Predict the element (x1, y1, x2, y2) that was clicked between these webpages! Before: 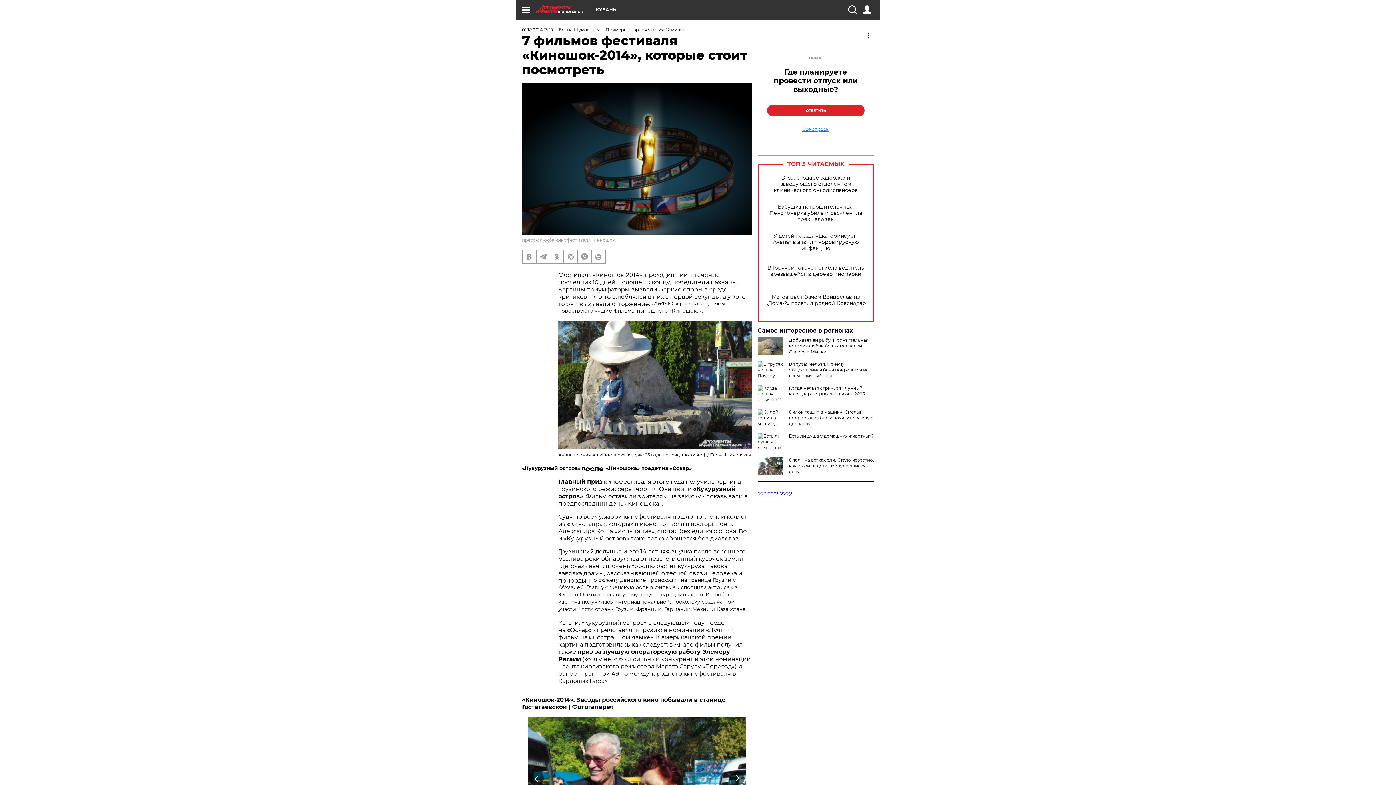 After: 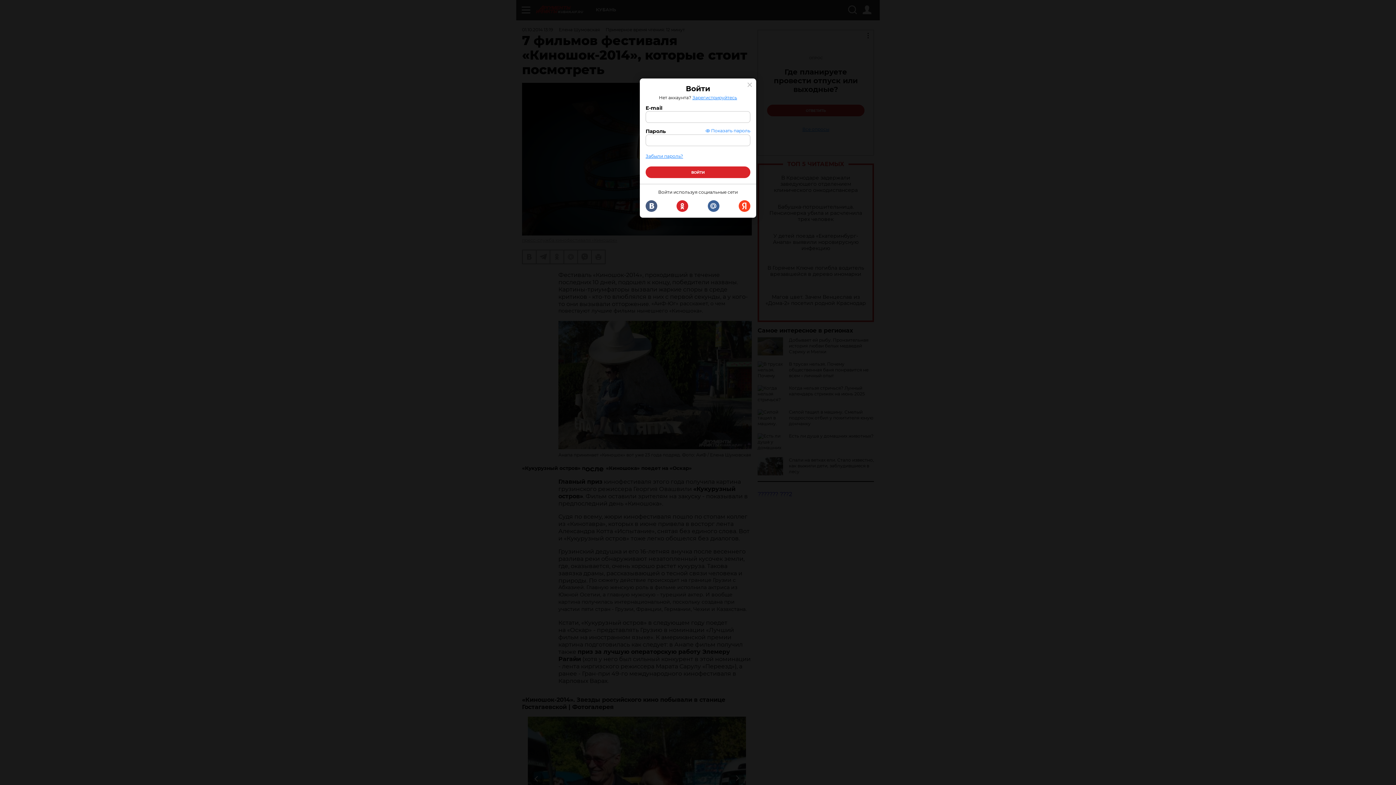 Action: bbox: (862, 5, 871, 14)